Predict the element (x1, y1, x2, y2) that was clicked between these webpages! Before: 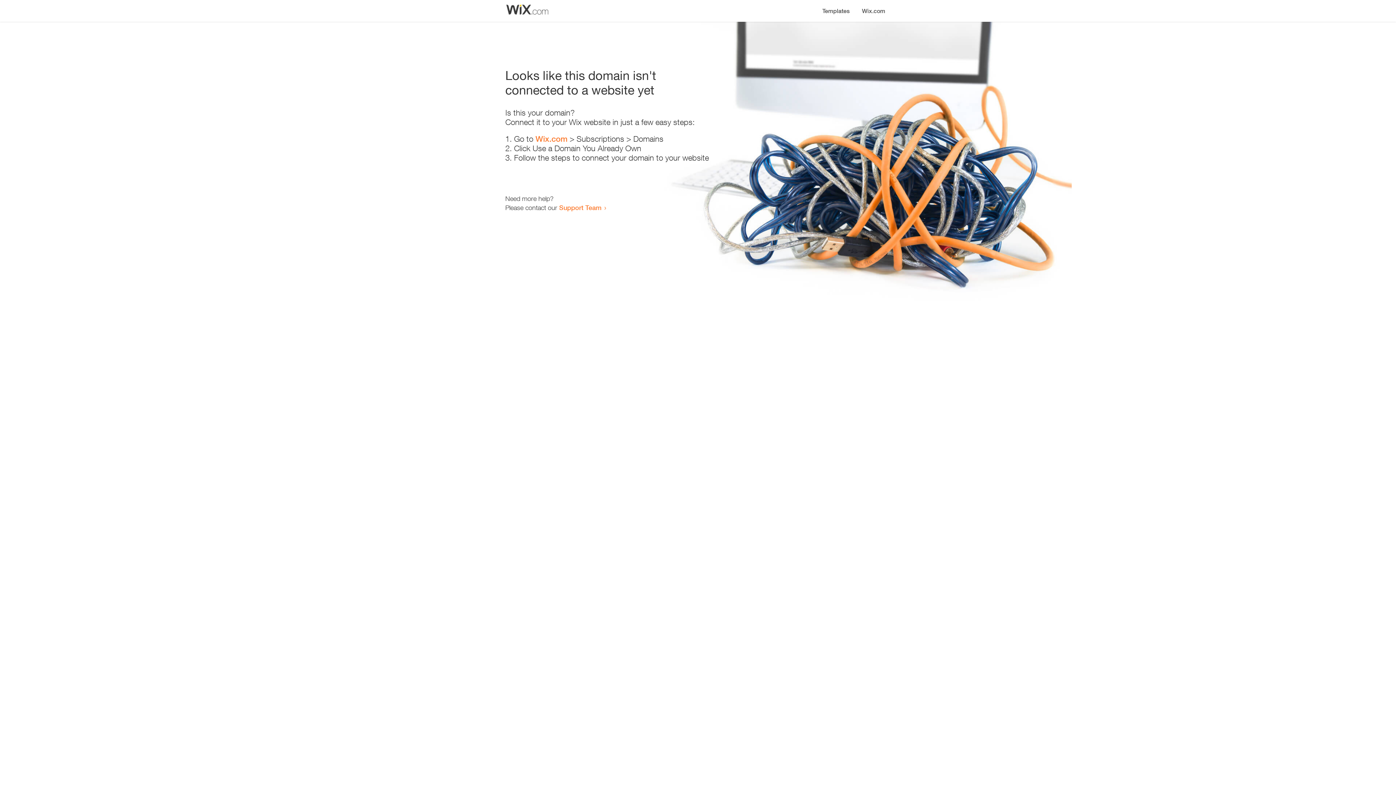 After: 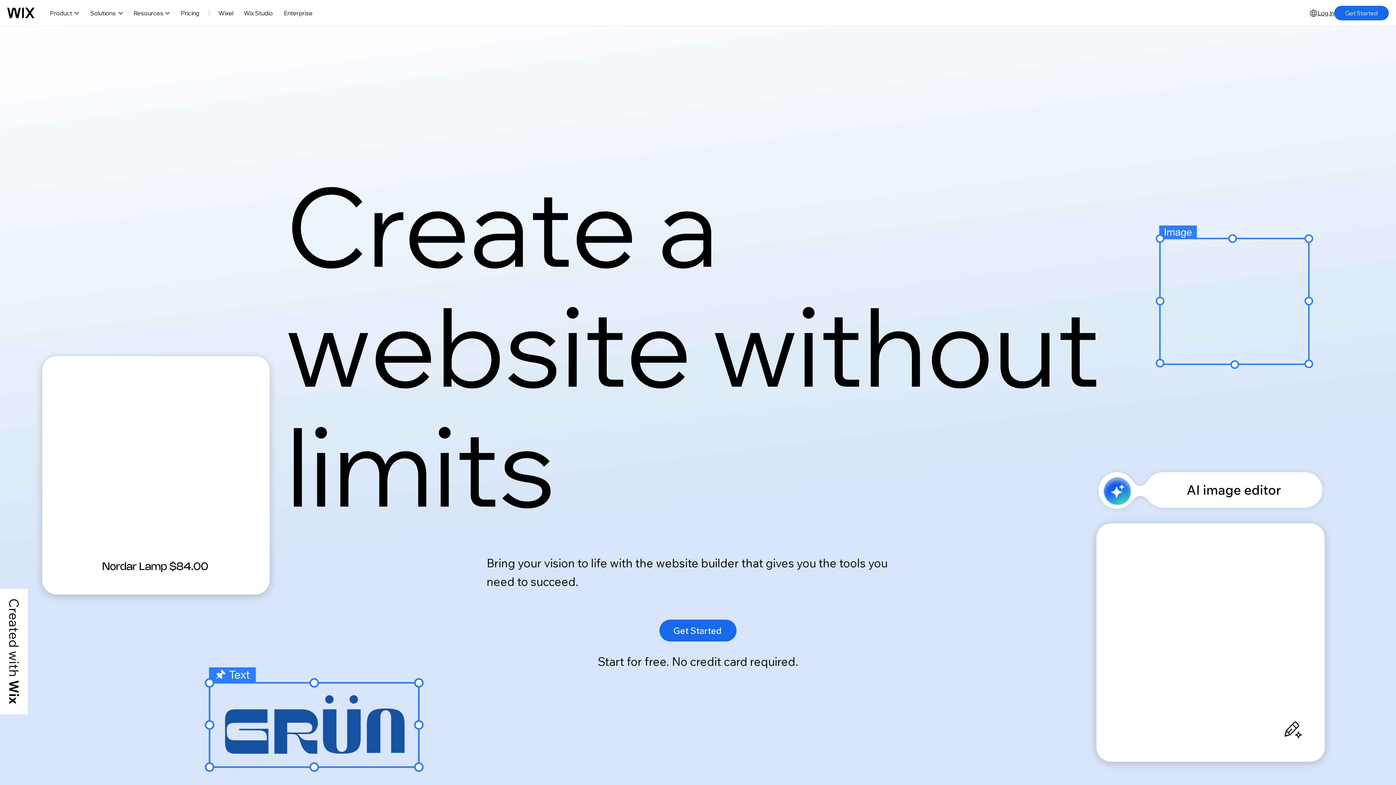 Action: bbox: (535, 134, 567, 143) label: Wix.com